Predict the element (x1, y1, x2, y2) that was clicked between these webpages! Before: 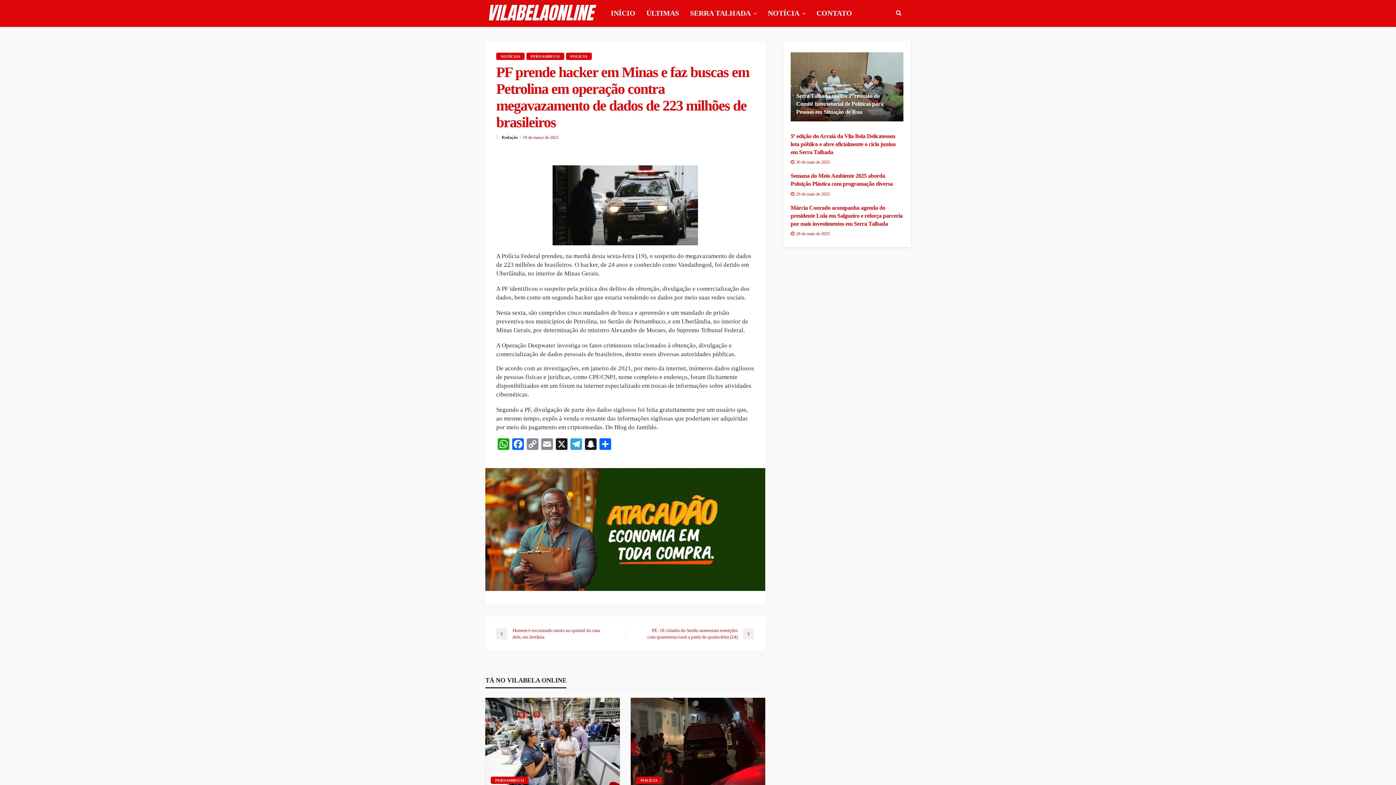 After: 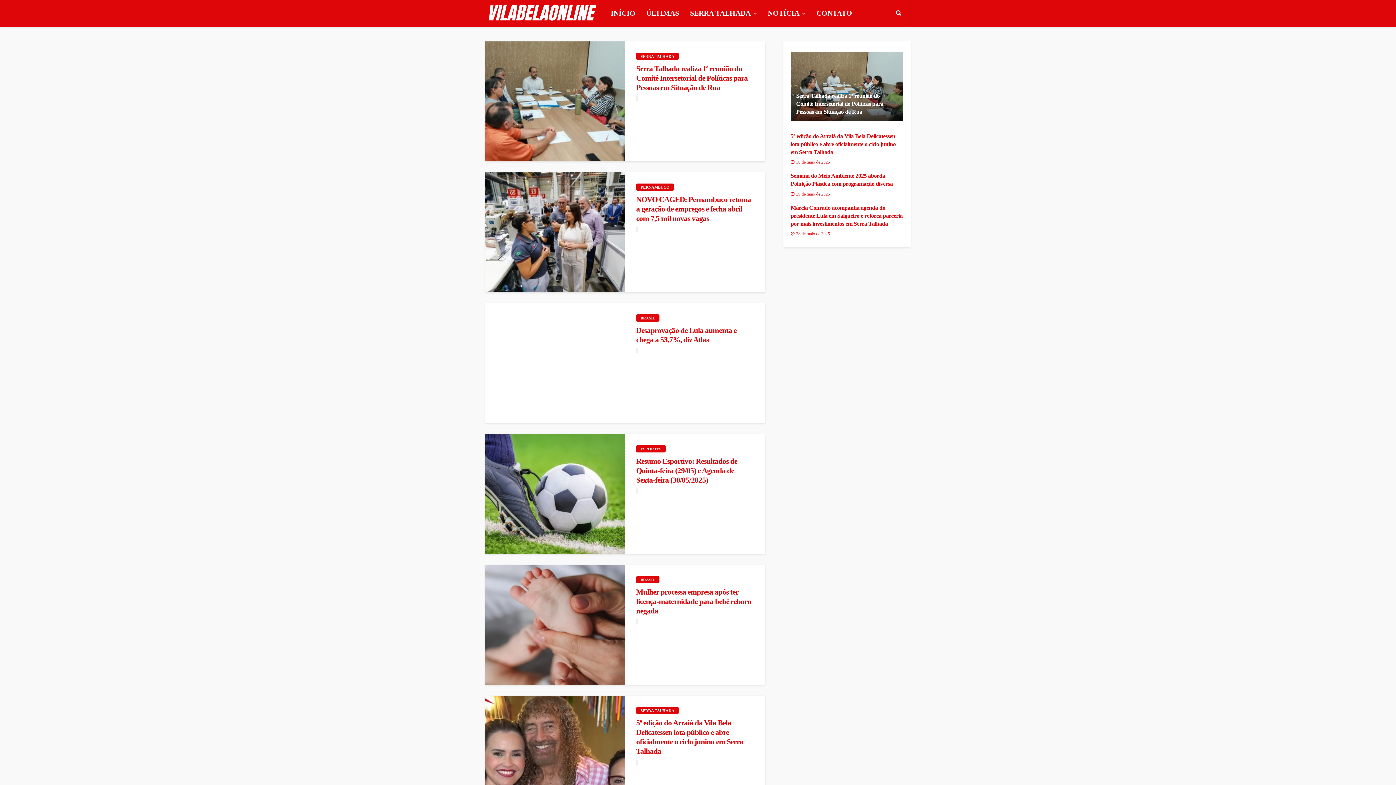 Action: label: Redação bbox: (501, 135, 517, 140)